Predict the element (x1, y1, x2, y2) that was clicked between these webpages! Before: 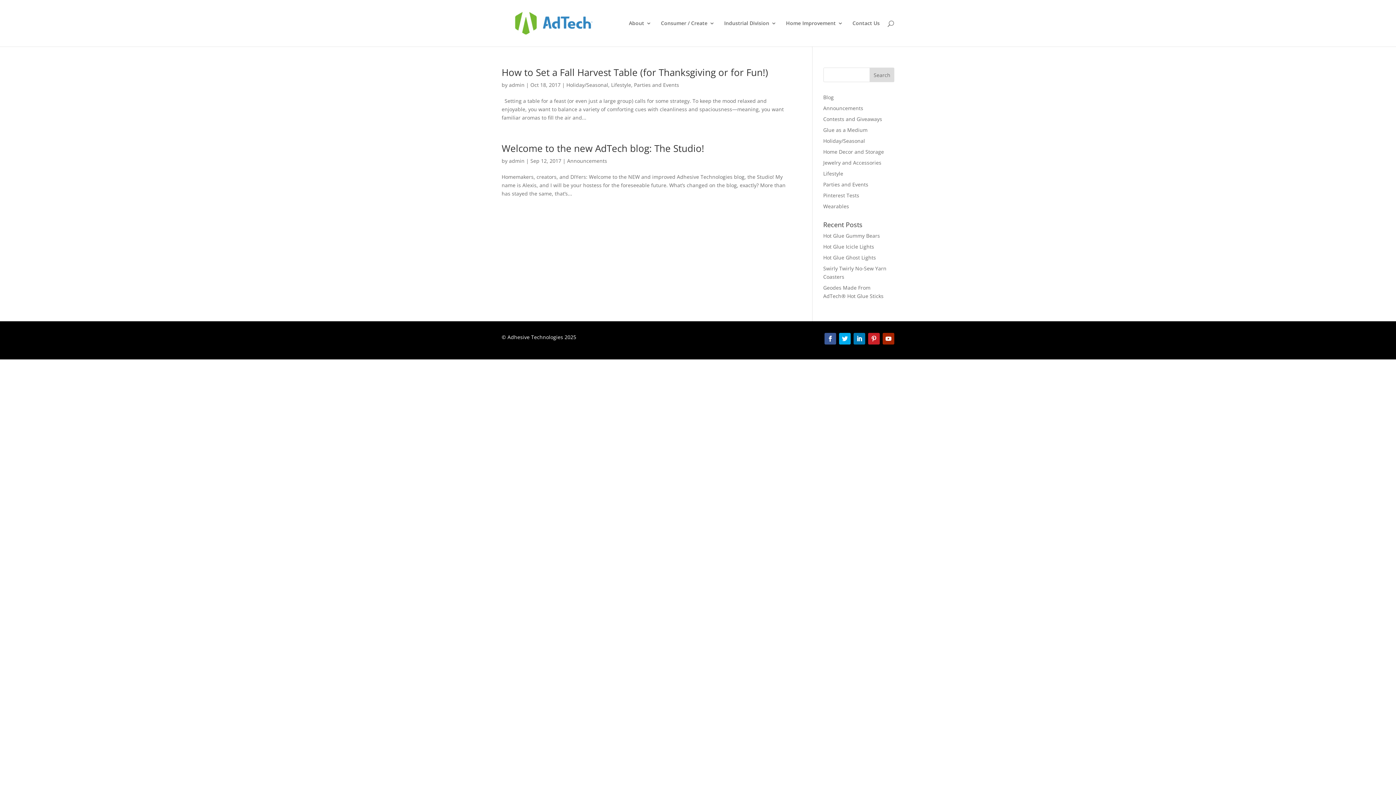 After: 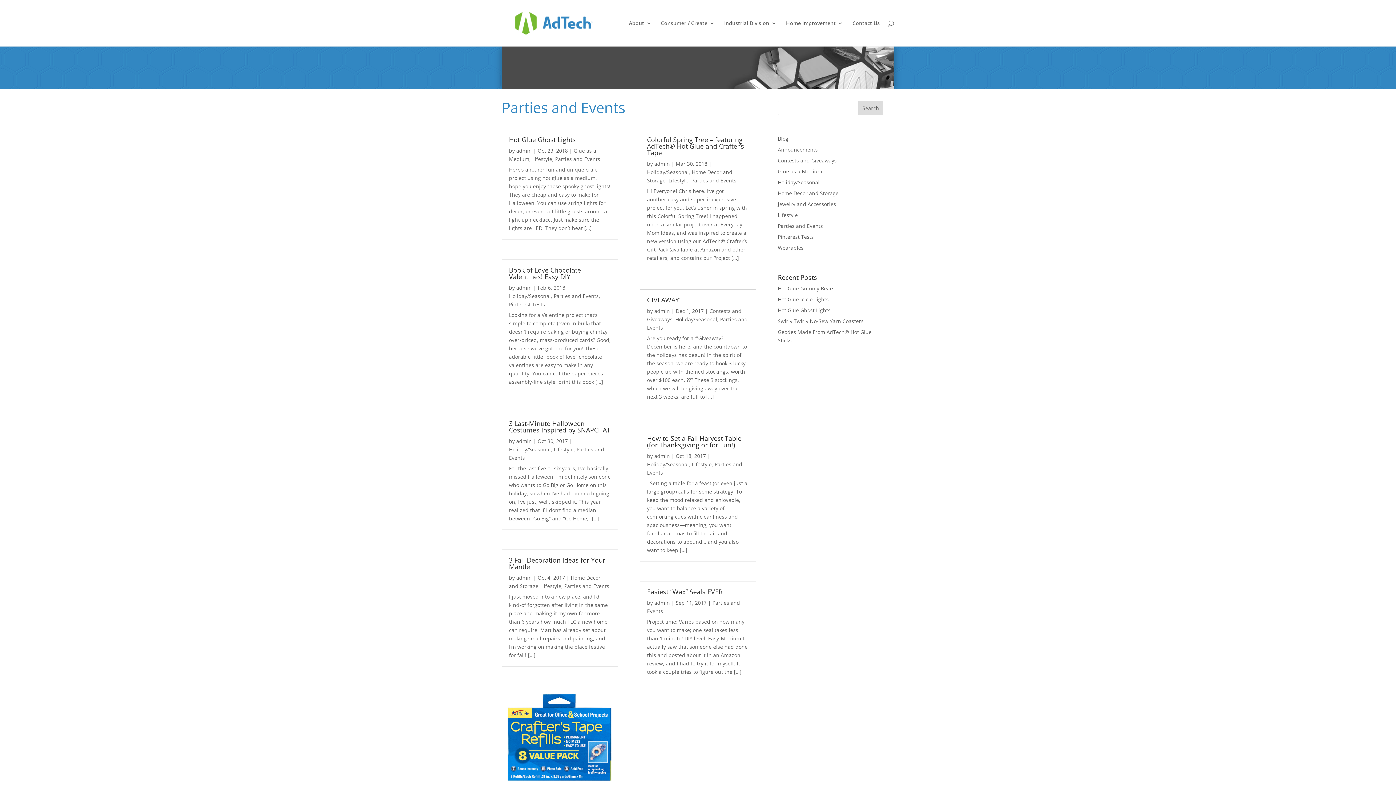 Action: bbox: (823, 181, 868, 188) label: Parties and Events